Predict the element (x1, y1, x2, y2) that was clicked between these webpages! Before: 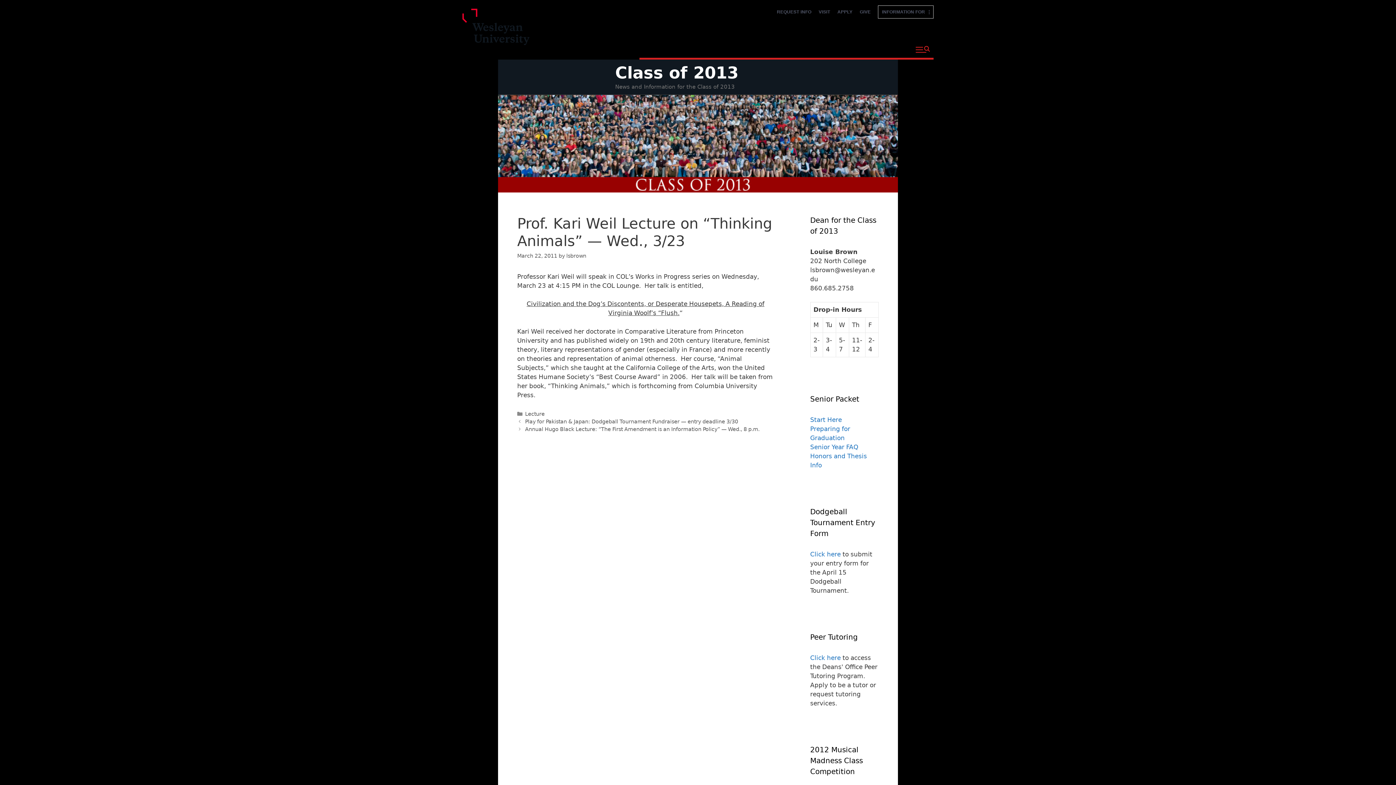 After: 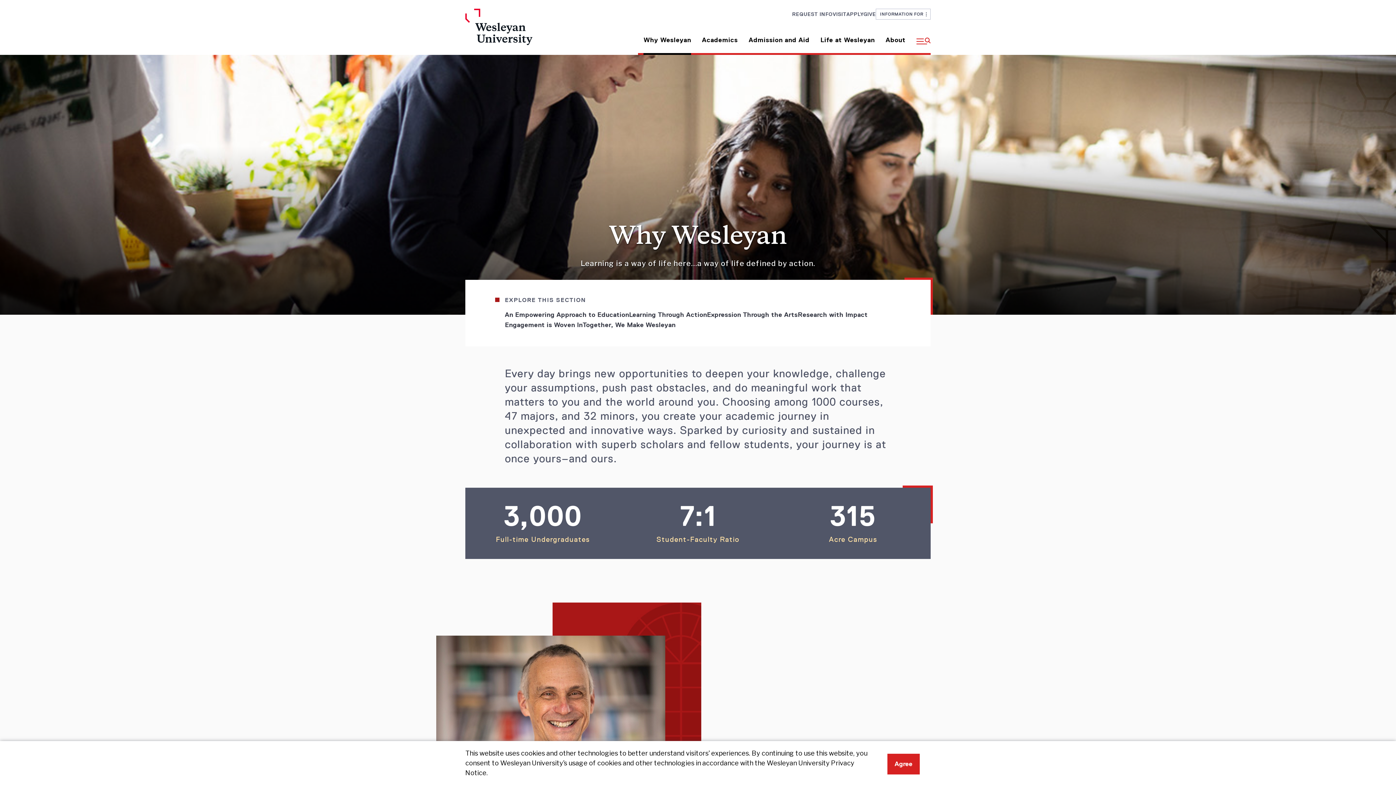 Action: bbox: (639, 41, 690, 57) label: Why Wesleyan